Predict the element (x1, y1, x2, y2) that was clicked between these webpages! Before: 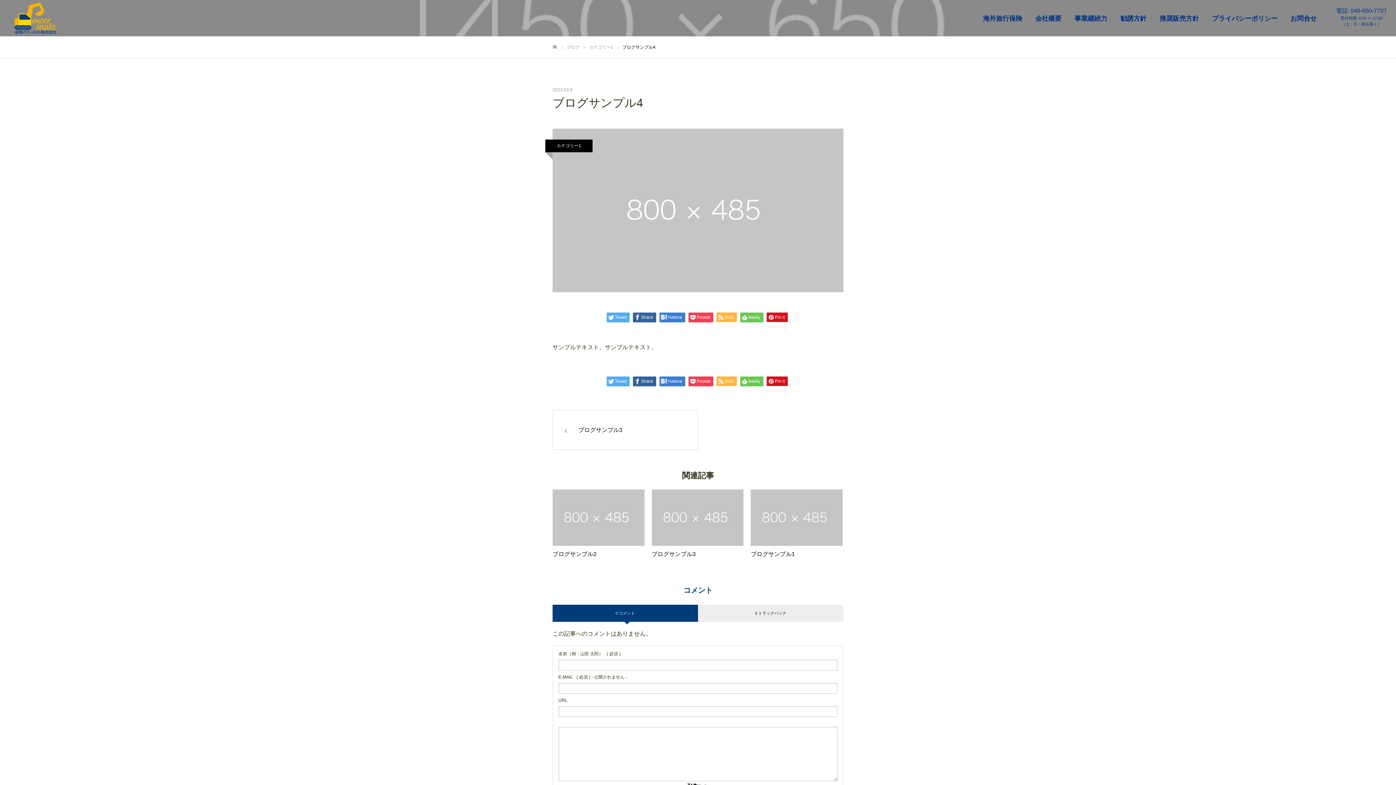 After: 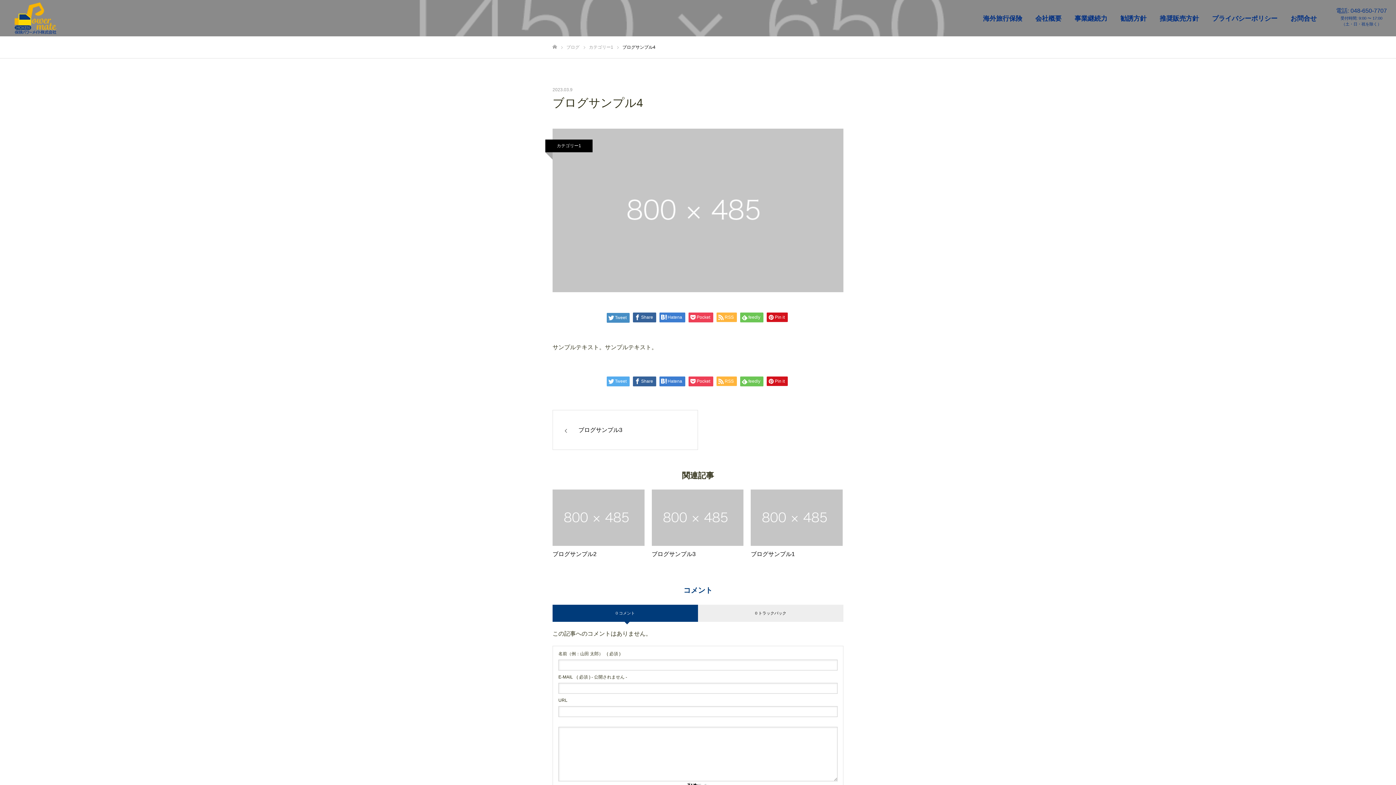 Action: bbox: (606, 312, 629, 322) label: Tweet